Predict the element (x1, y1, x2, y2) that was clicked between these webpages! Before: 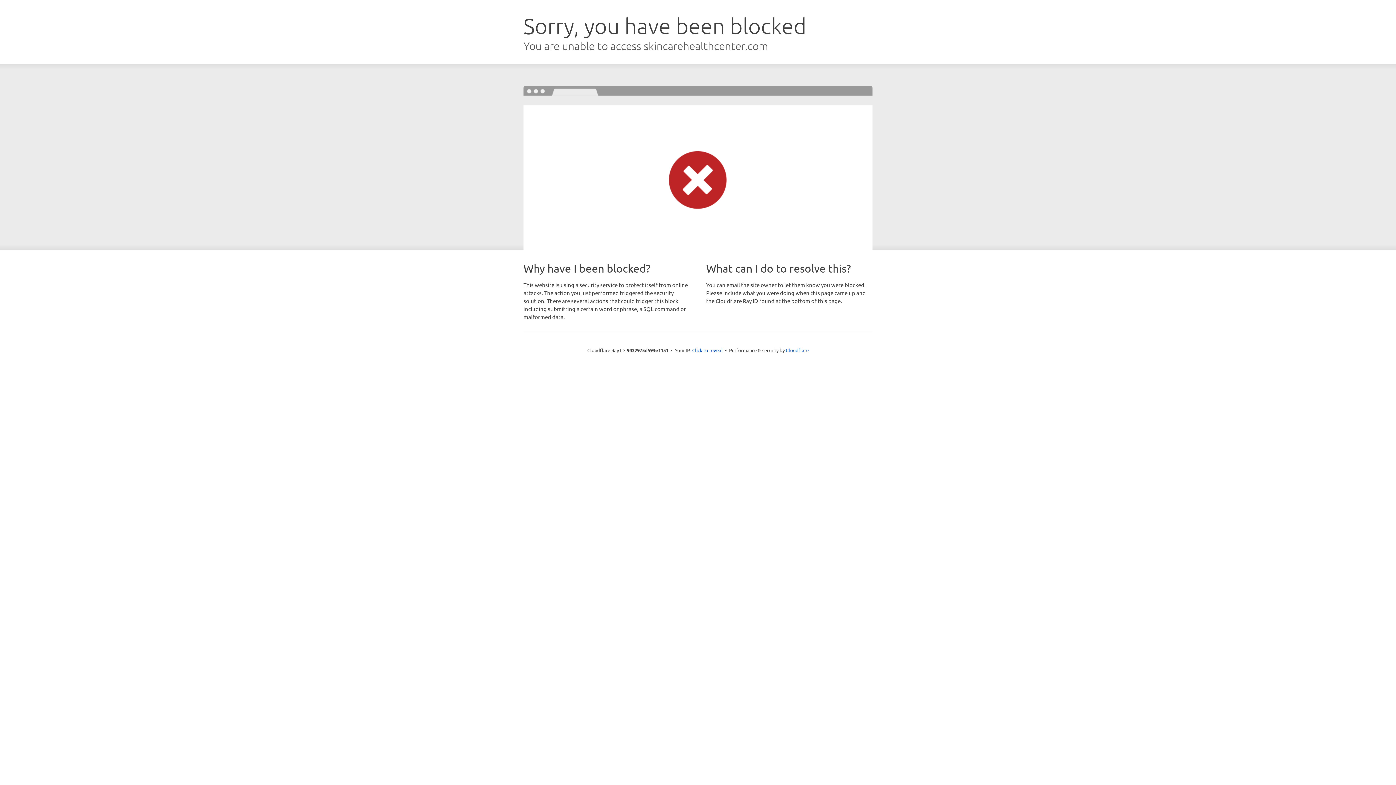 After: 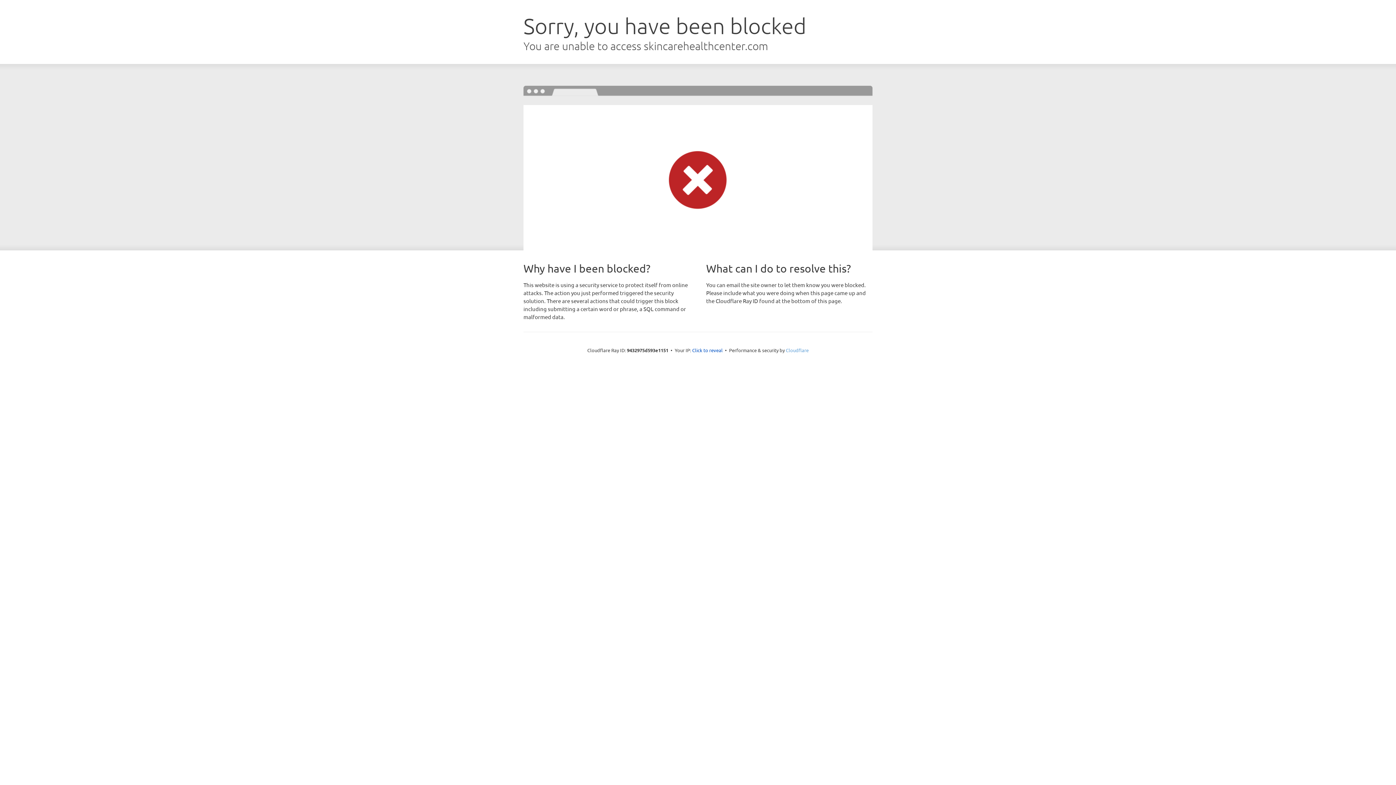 Action: label: Cloudflare bbox: (786, 347, 808, 353)